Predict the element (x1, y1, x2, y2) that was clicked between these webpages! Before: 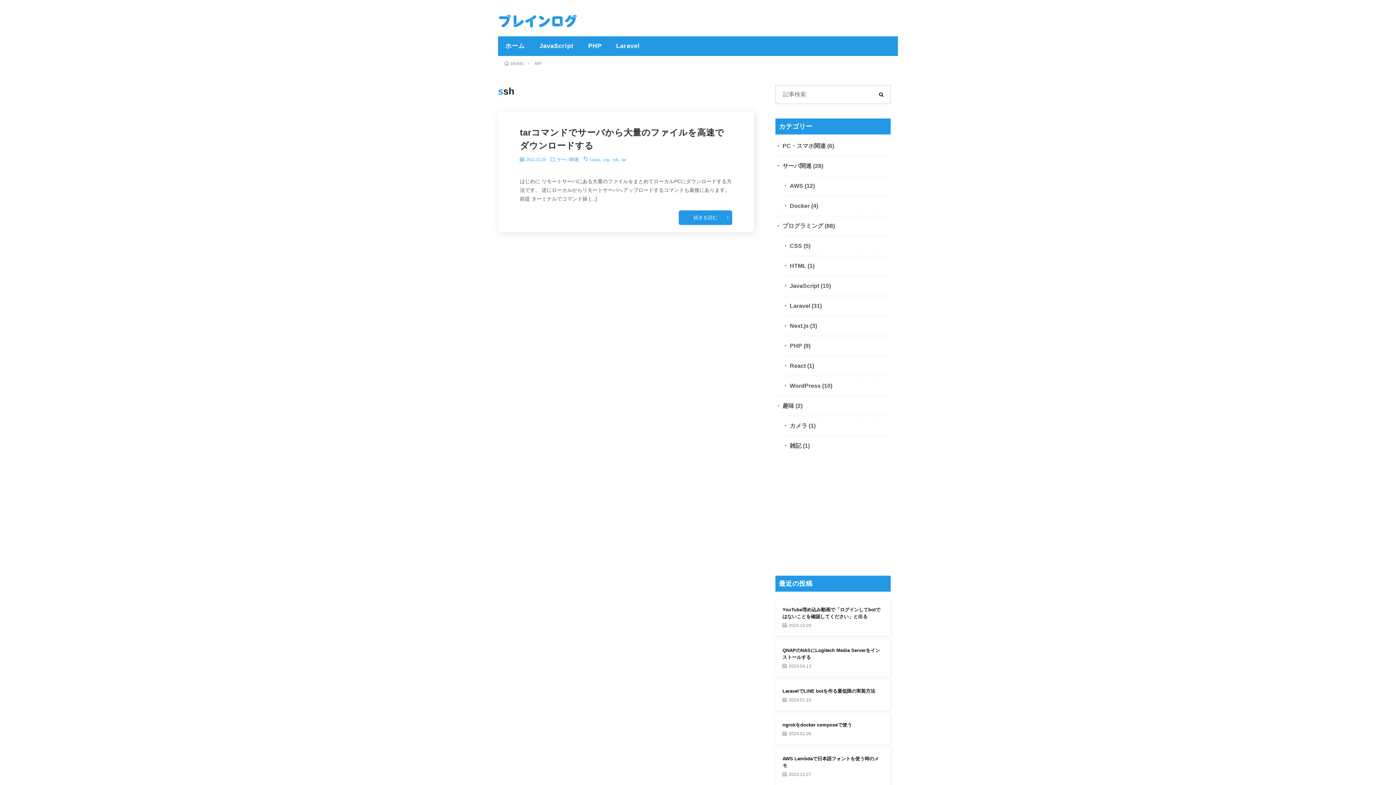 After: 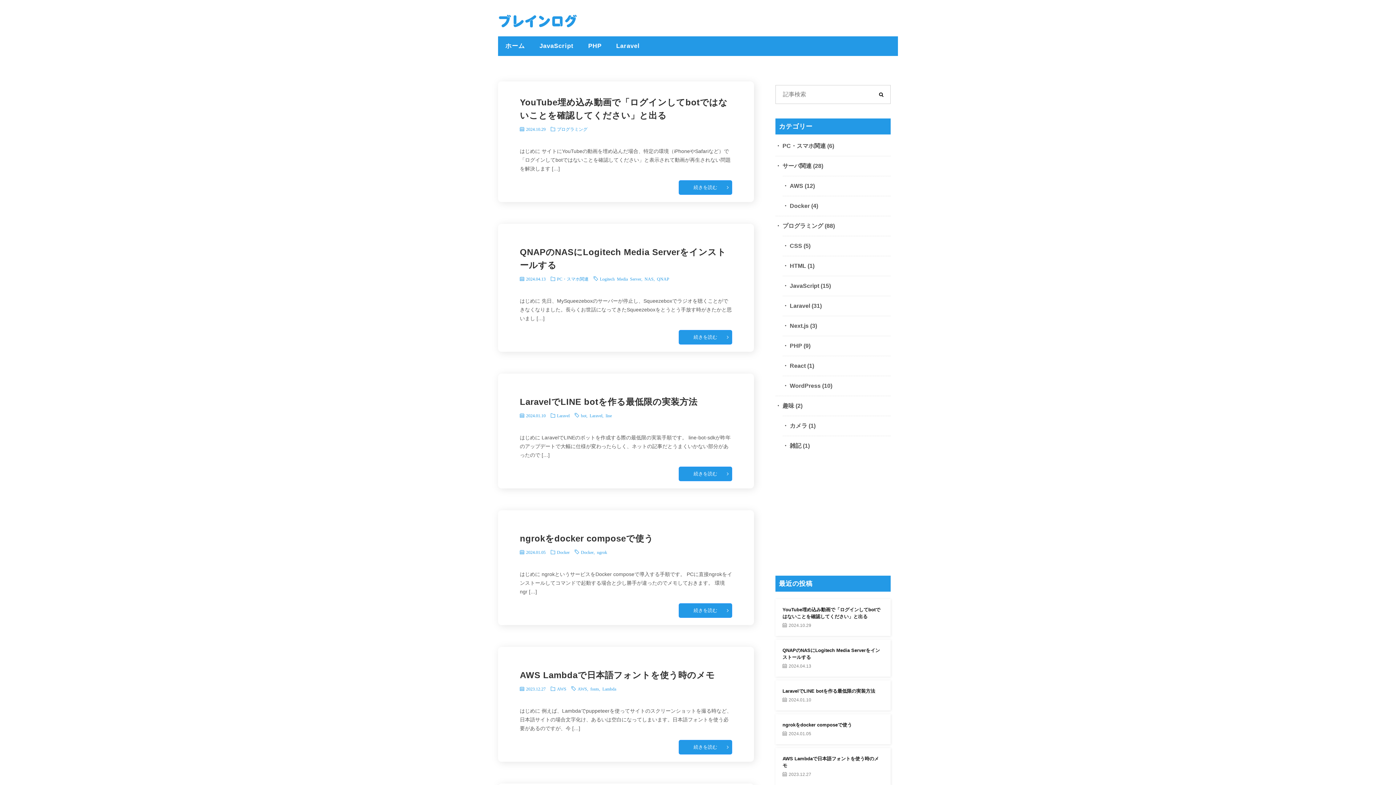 Action: label: ホーム bbox: (498, 36, 532, 56)